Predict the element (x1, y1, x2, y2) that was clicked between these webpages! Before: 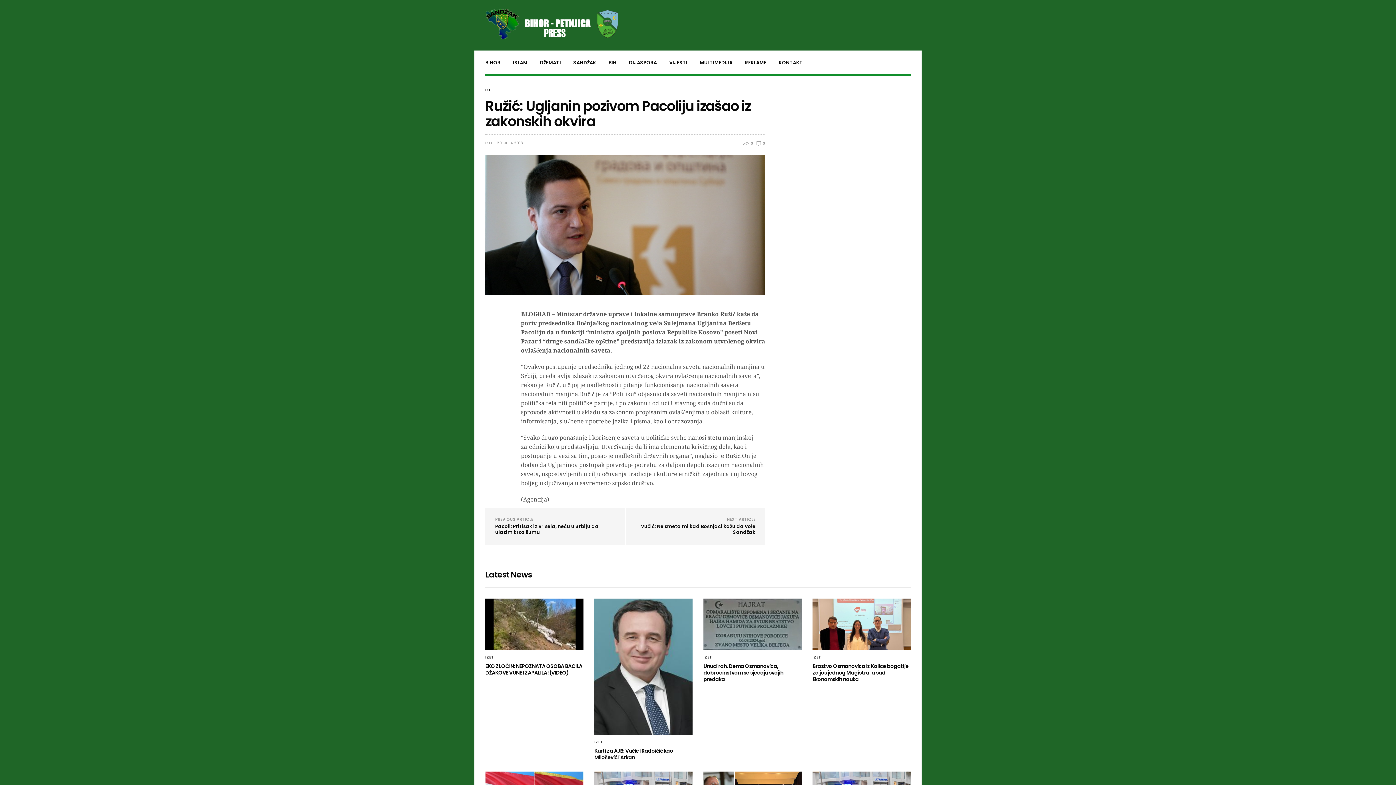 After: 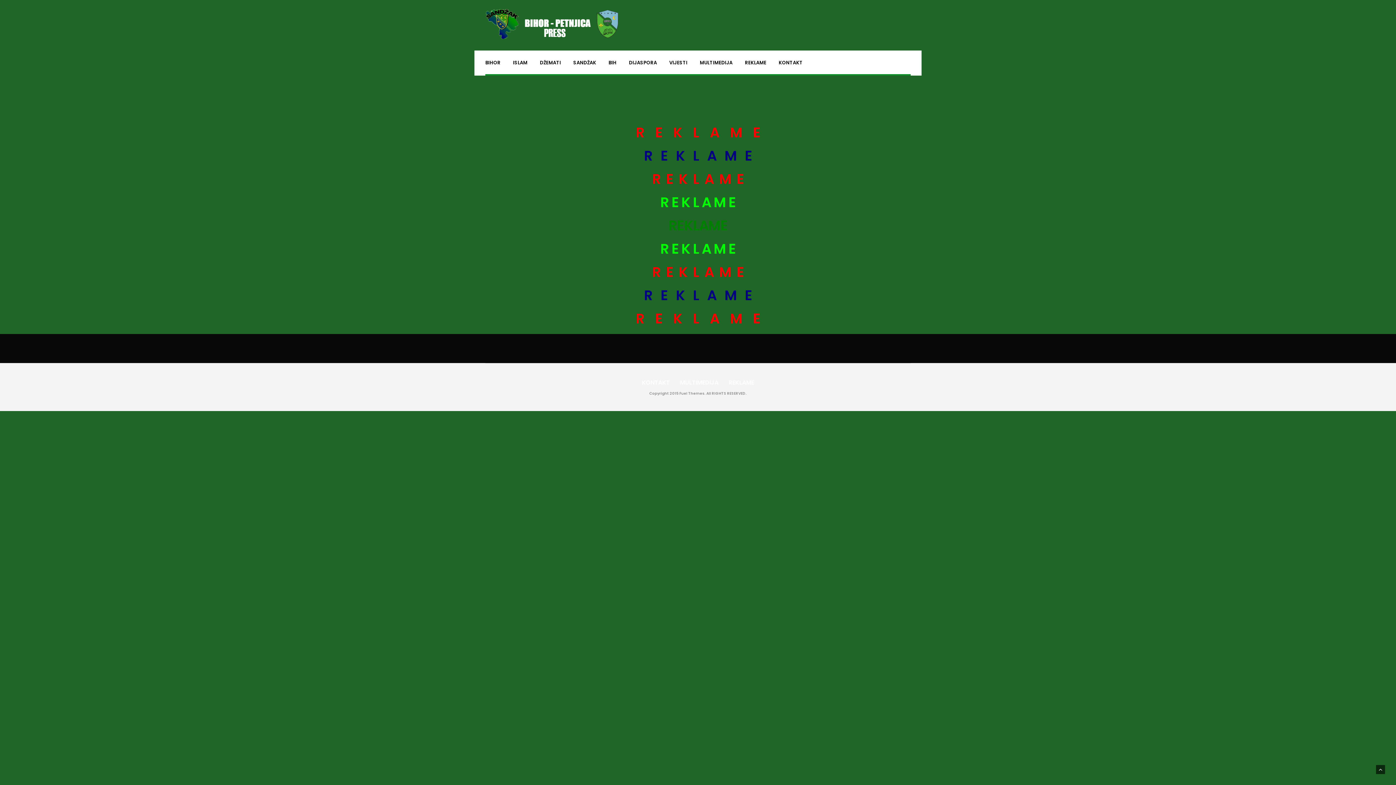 Action: label: REKLAME bbox: (745, 59, 766, 66)